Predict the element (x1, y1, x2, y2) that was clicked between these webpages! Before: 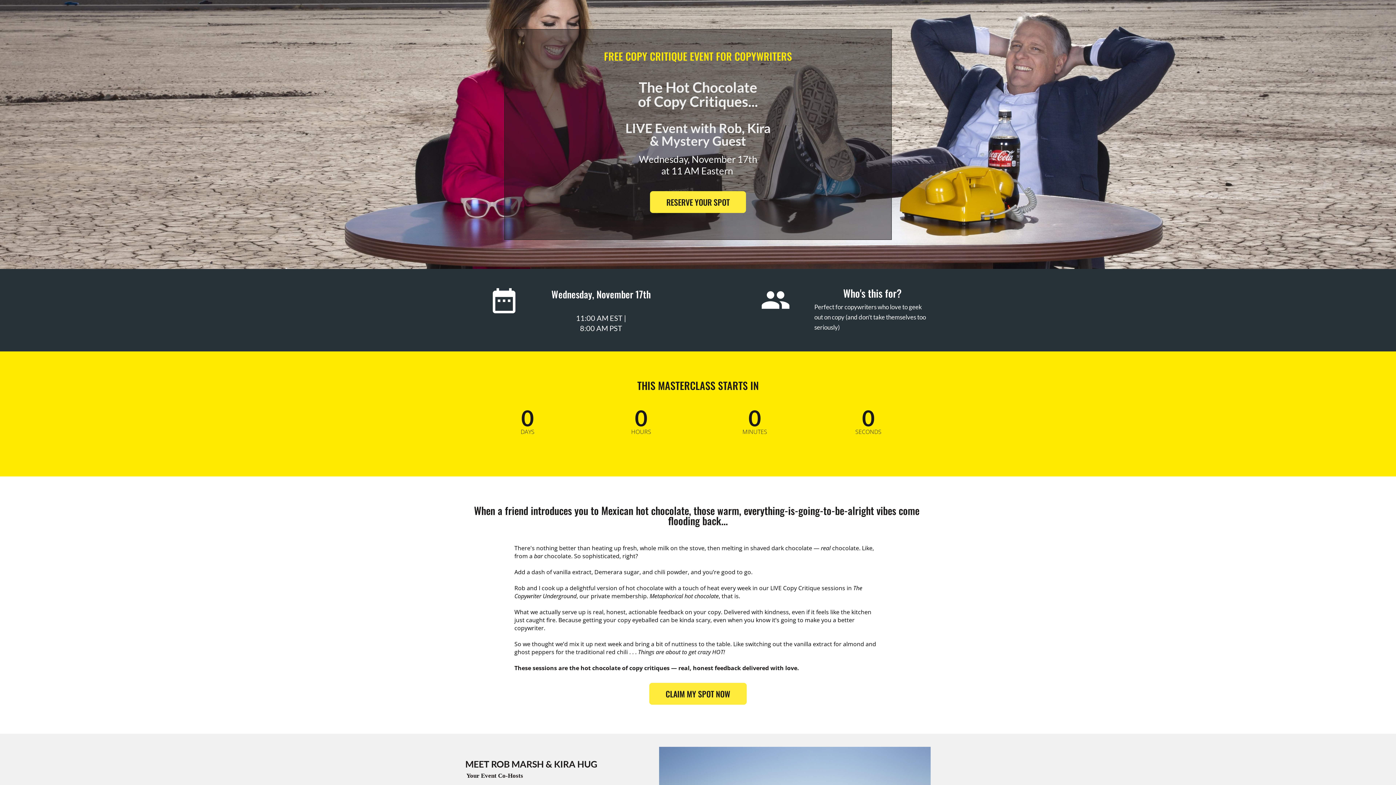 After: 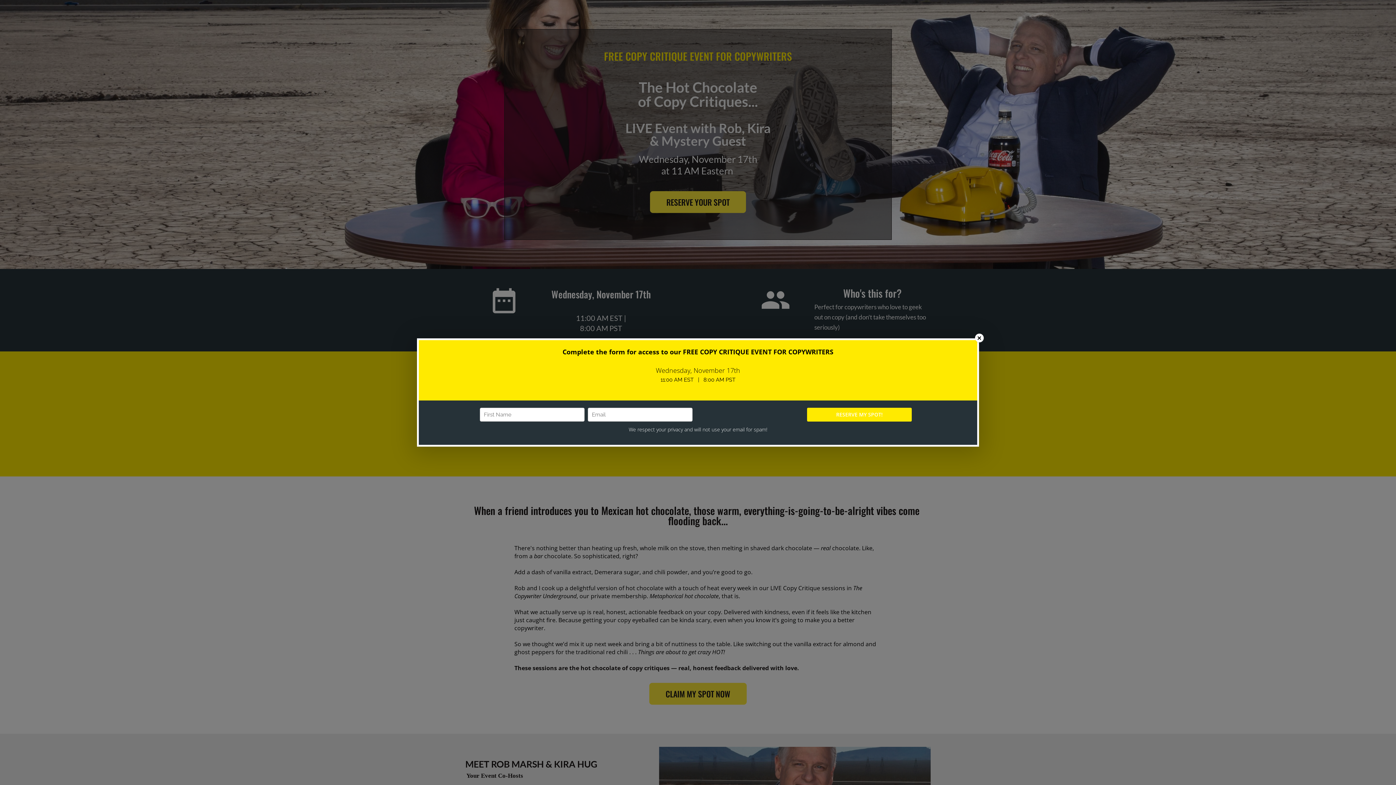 Action: label: CLAIM MY SPOT NOW bbox: (649, 683, 746, 705)